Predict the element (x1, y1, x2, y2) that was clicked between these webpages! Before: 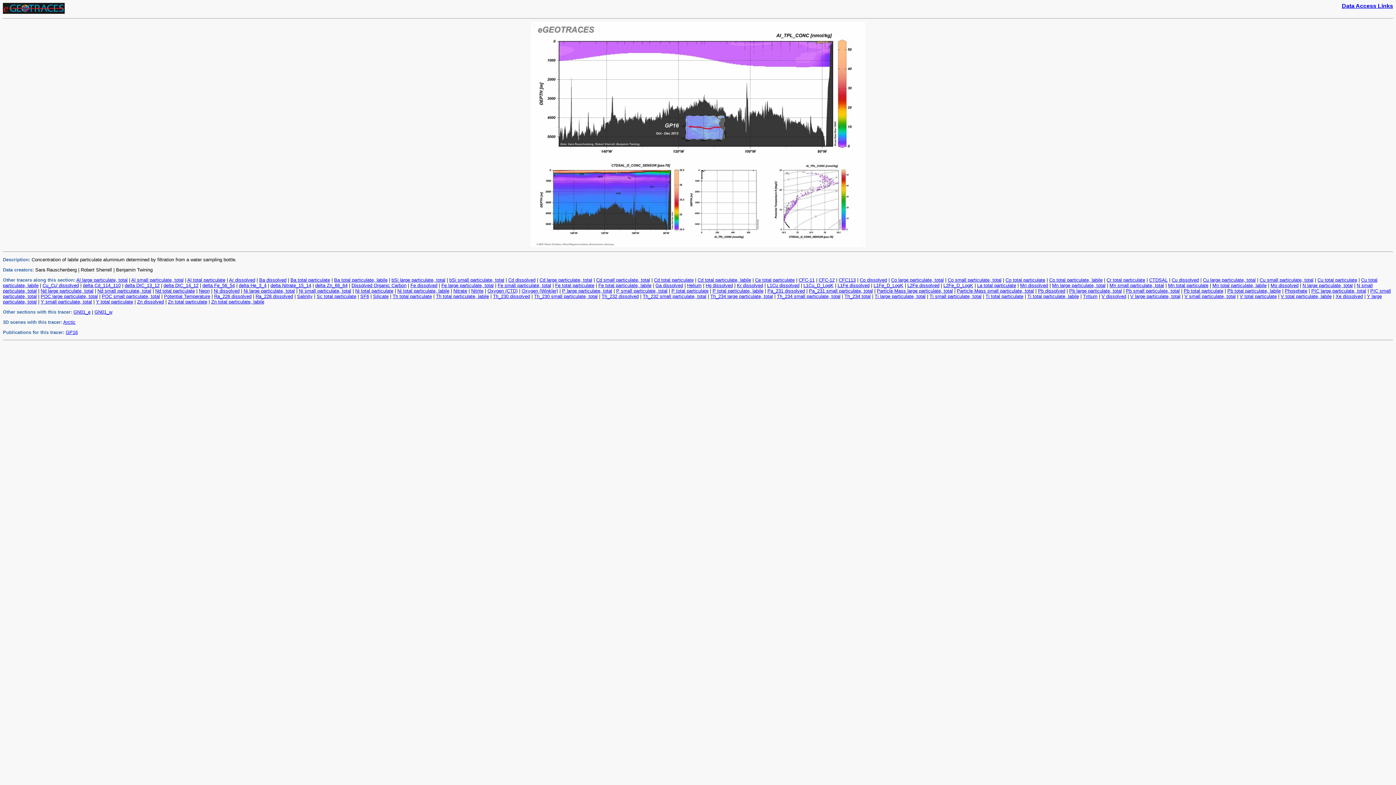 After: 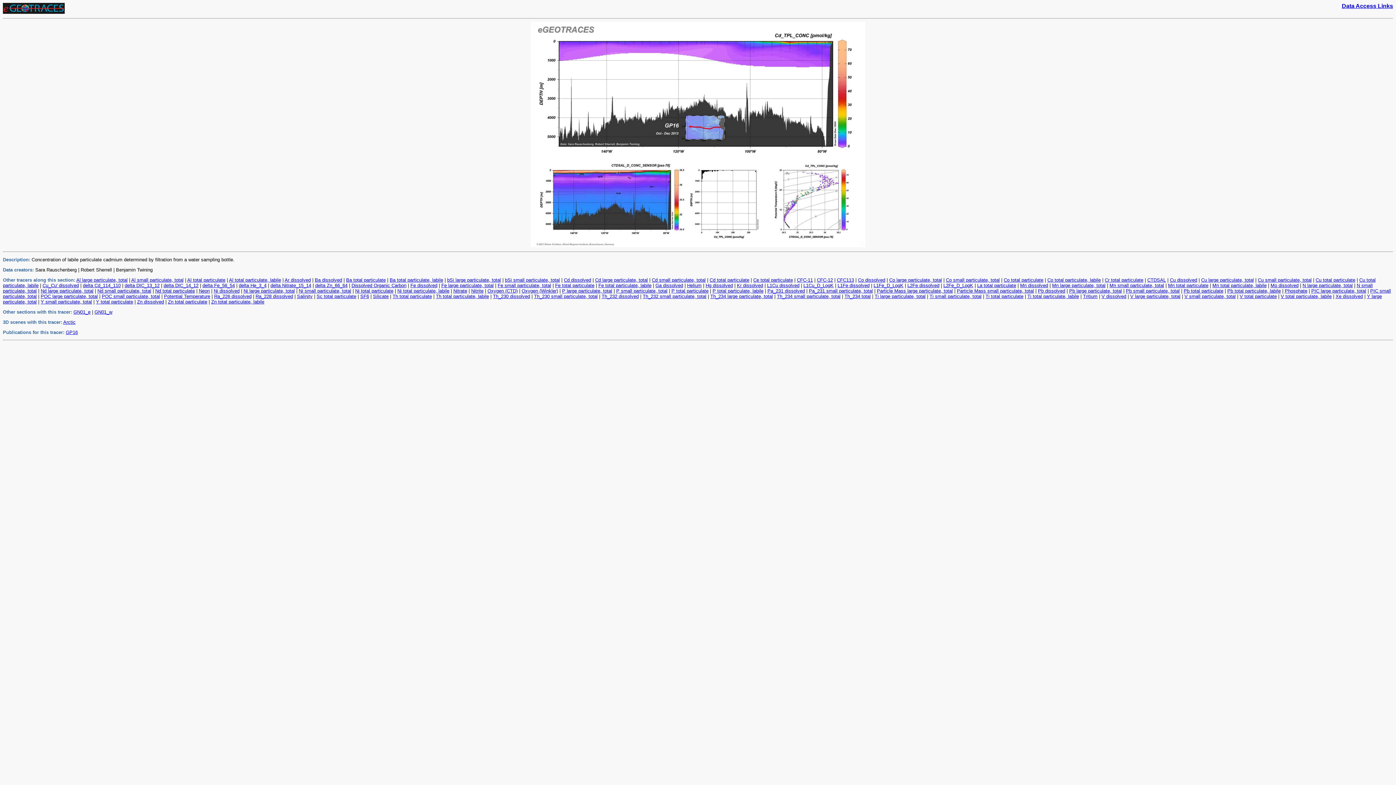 Action: bbox: (697, 277, 751, 282) label: Cd total particulate, labile